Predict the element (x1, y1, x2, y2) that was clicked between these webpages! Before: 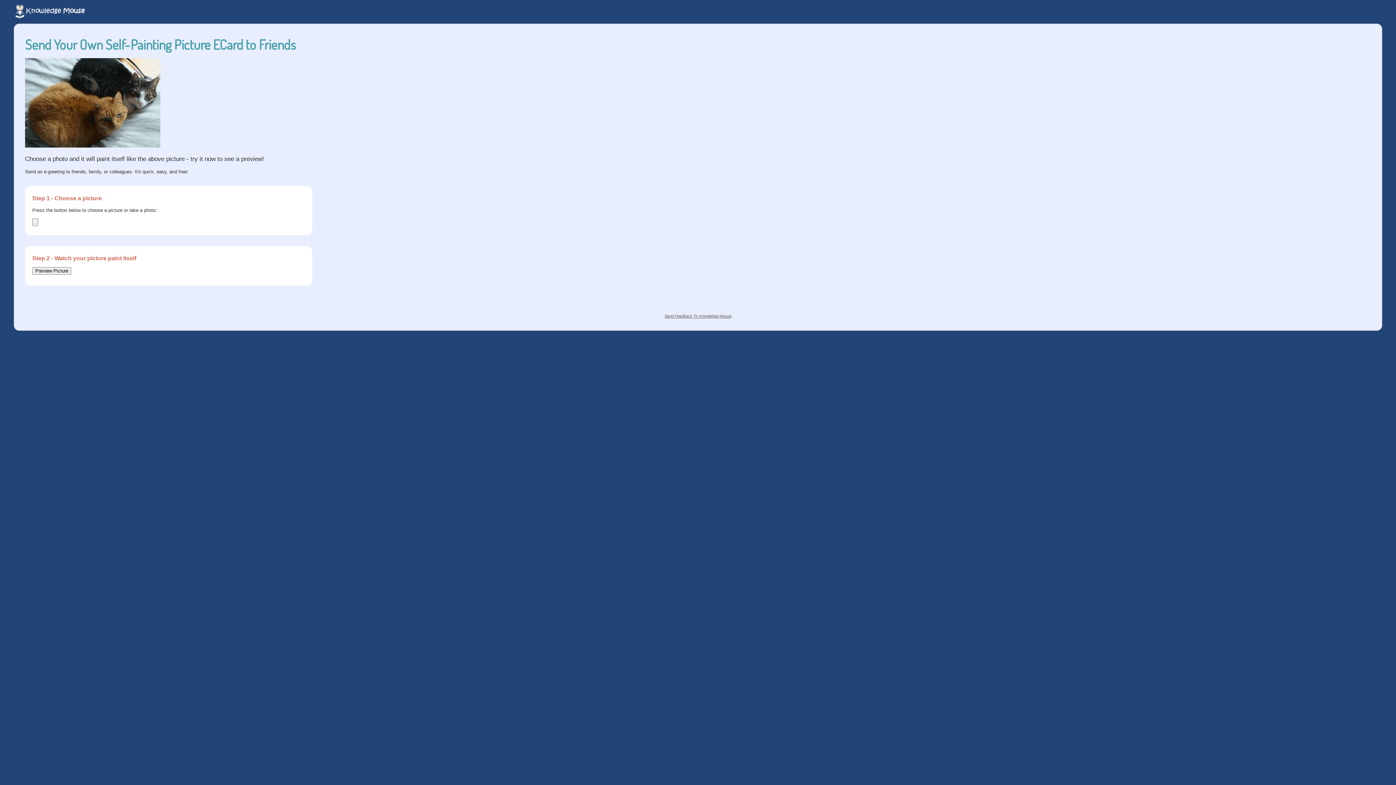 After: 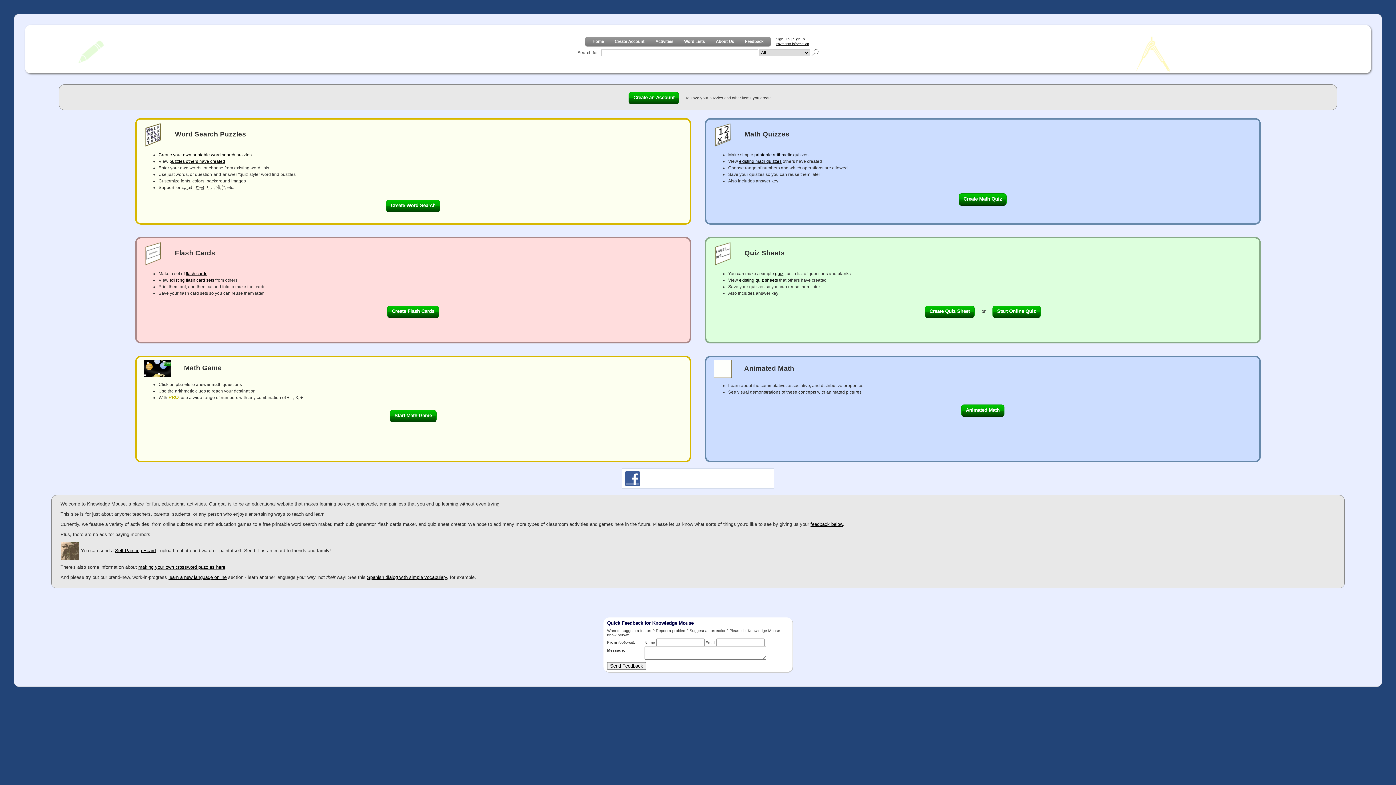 Action: bbox: (13, 16, 88, 21)